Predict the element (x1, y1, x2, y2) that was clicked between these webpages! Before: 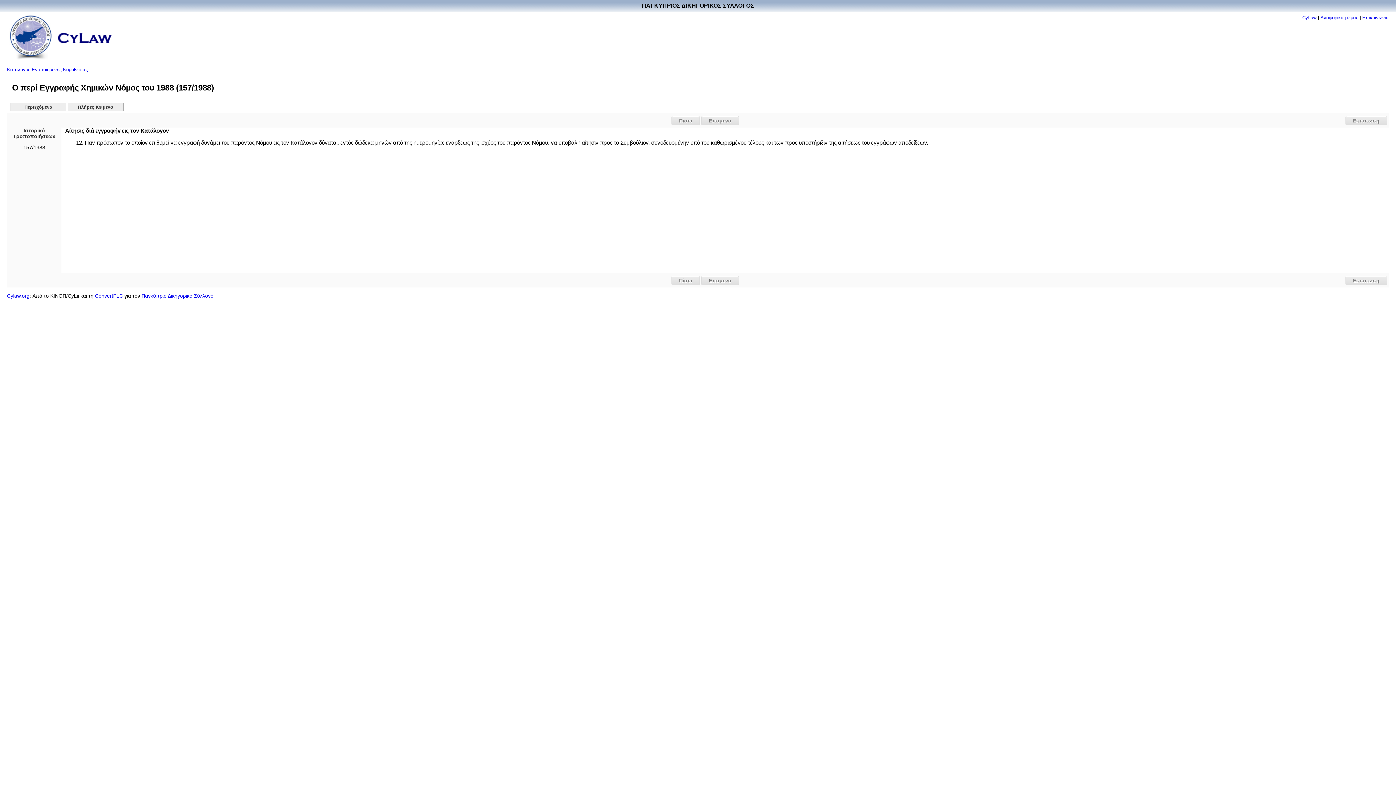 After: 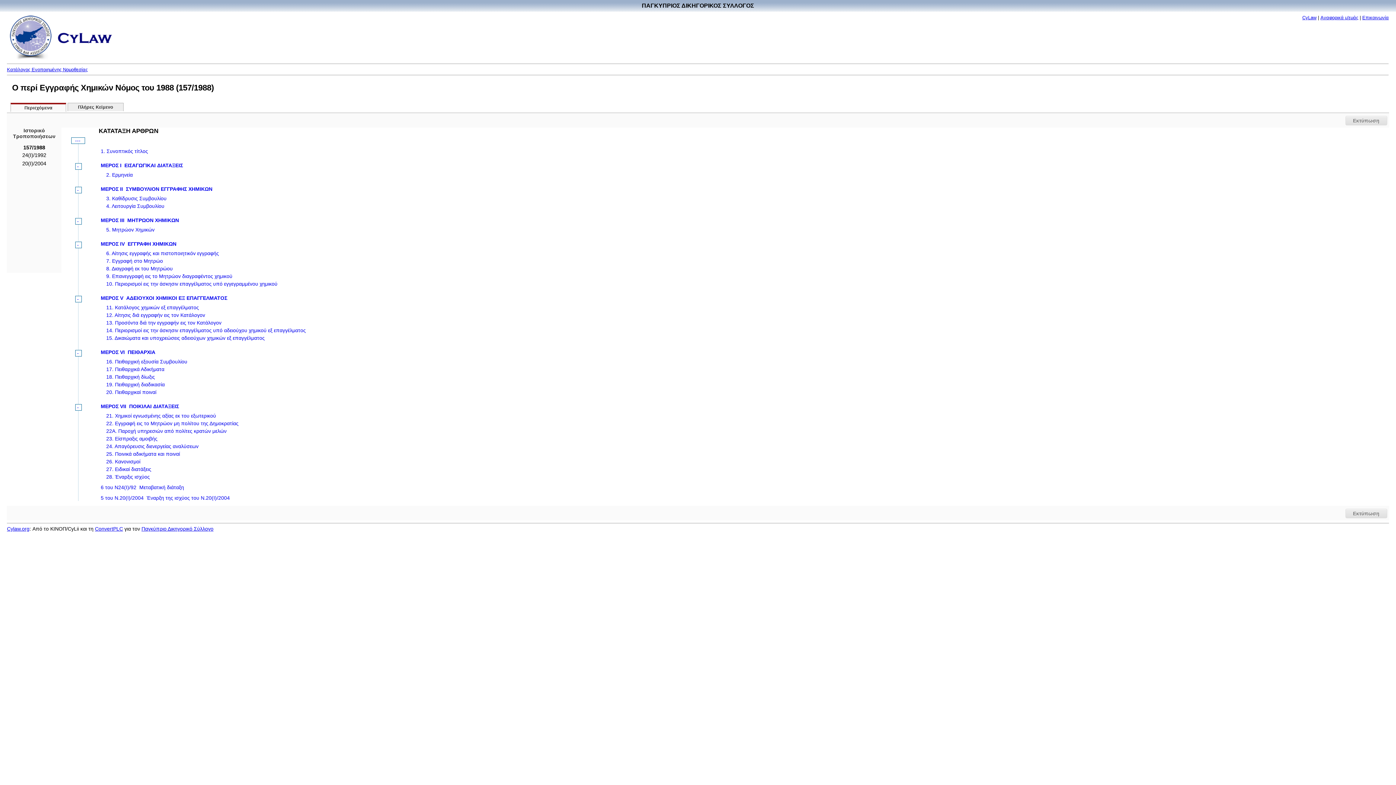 Action: label: Περιεχόμενα bbox: (10, 102, 66, 111)